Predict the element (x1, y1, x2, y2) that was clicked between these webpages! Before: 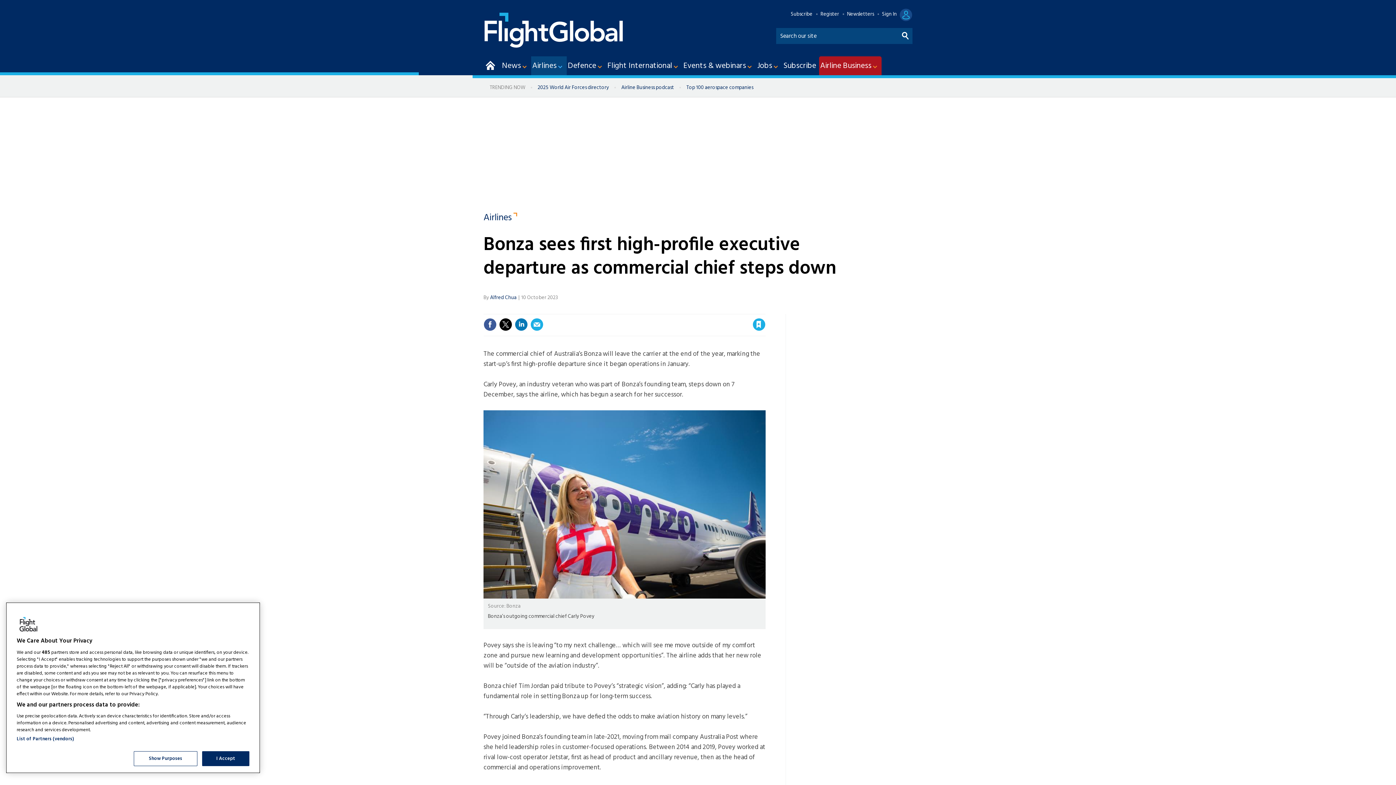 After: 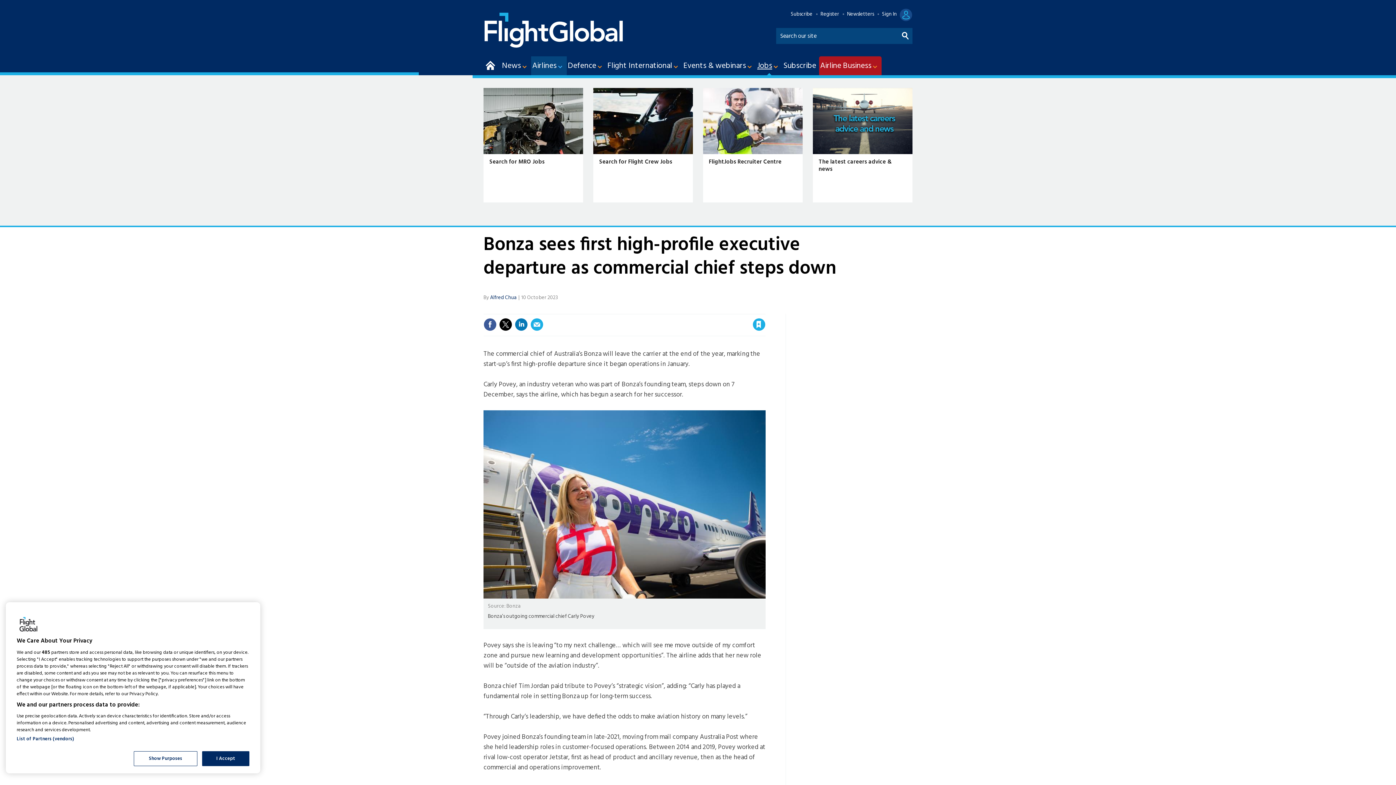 Action: label: Jobs bbox: (756, 56, 782, 75)